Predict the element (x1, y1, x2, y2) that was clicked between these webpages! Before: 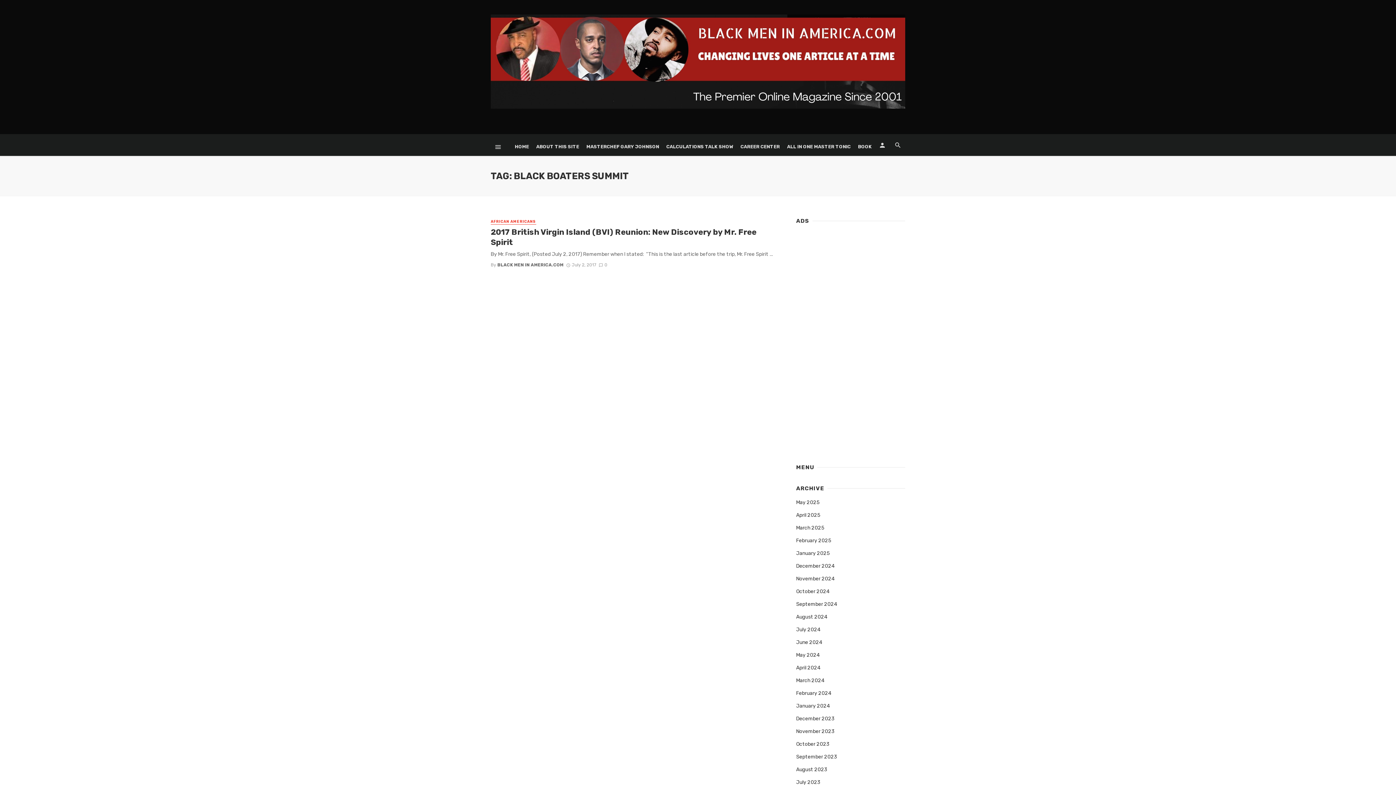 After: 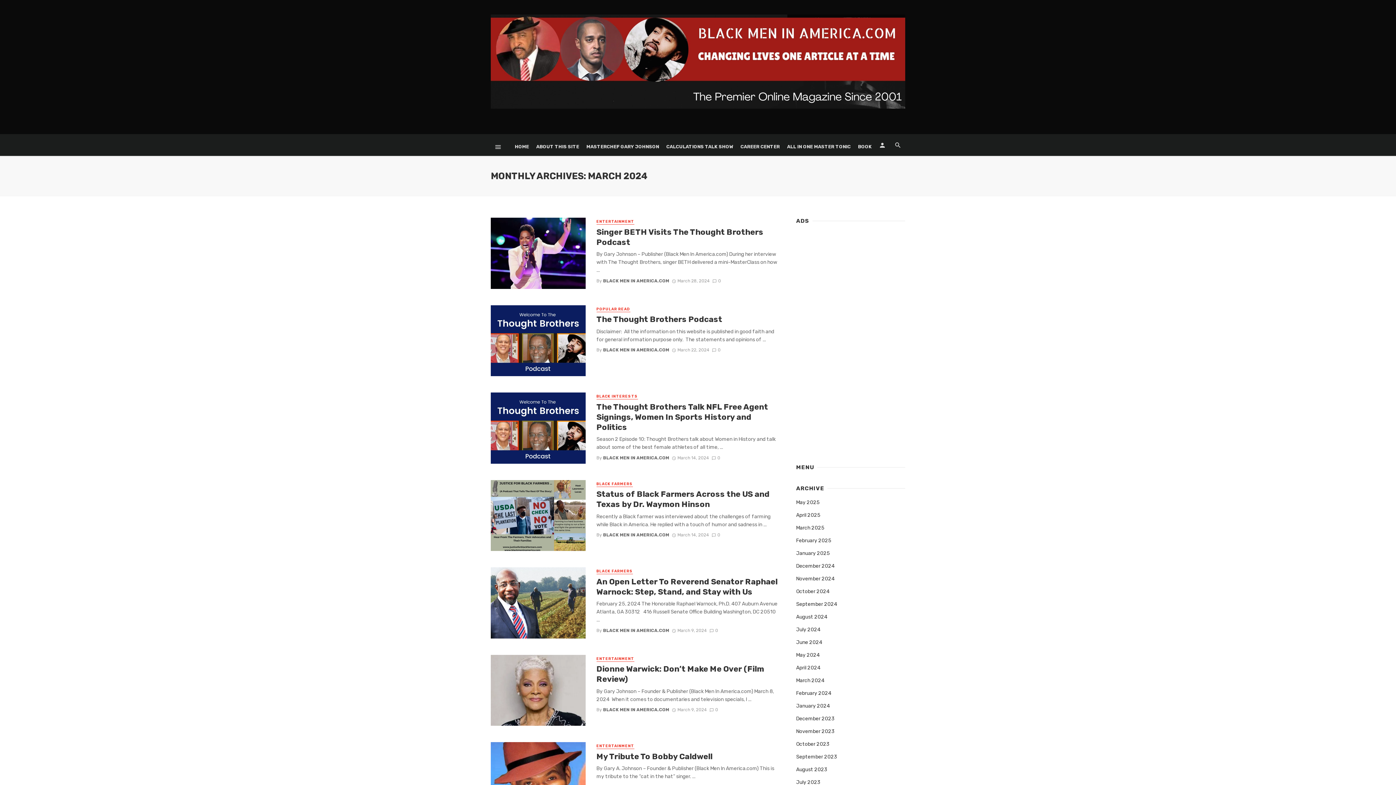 Action: label: March 2024 bbox: (796, 677, 824, 684)